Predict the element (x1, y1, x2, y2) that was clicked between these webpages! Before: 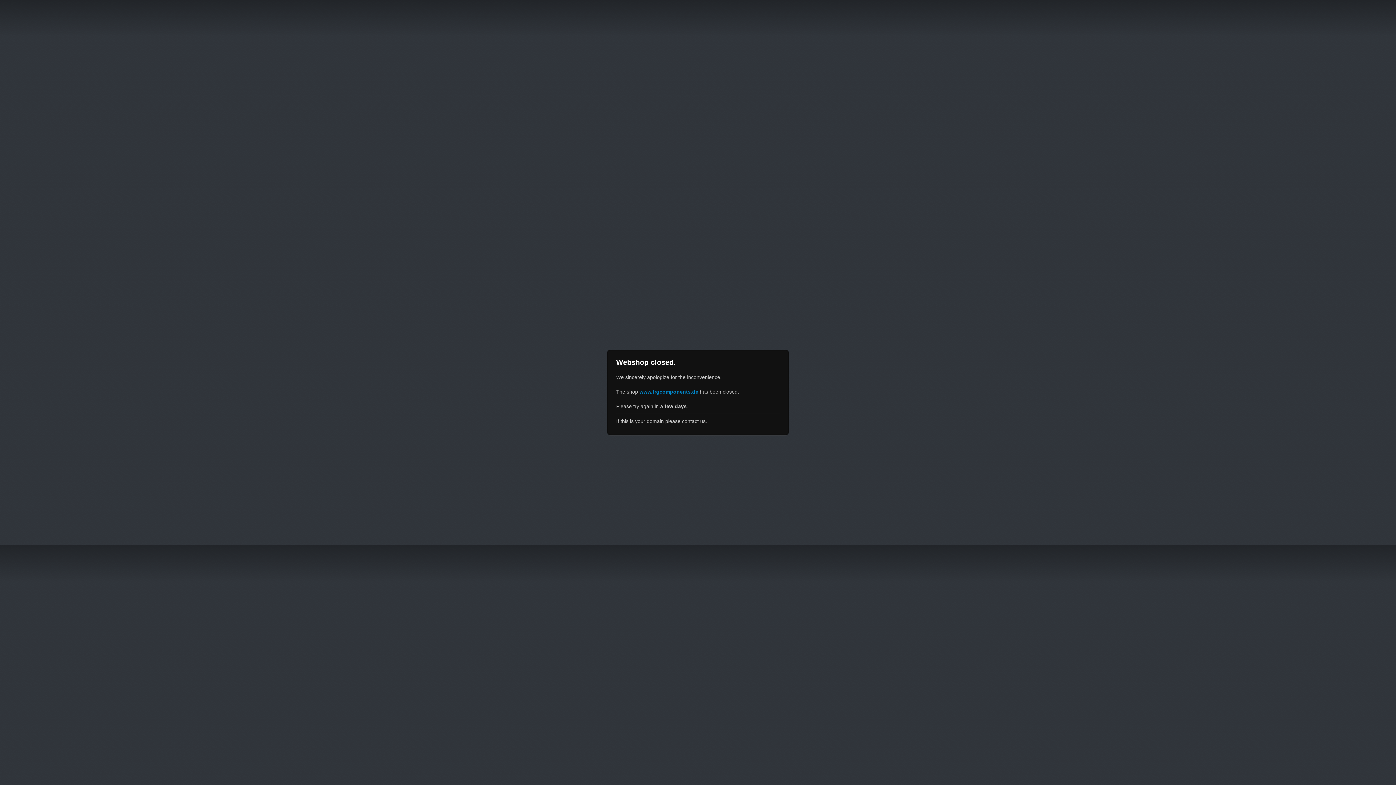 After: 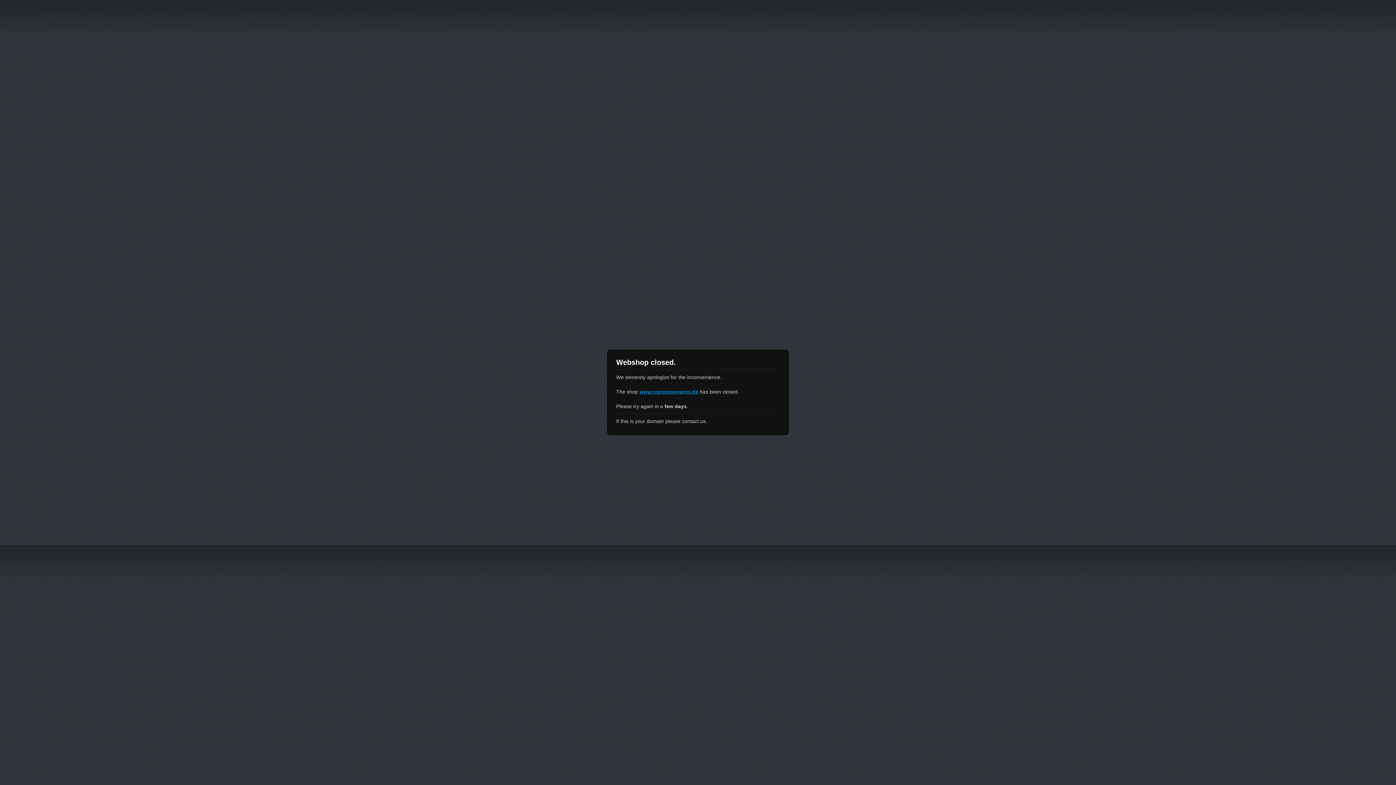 Action: label: www.trgcomponents.de bbox: (639, 389, 698, 394)